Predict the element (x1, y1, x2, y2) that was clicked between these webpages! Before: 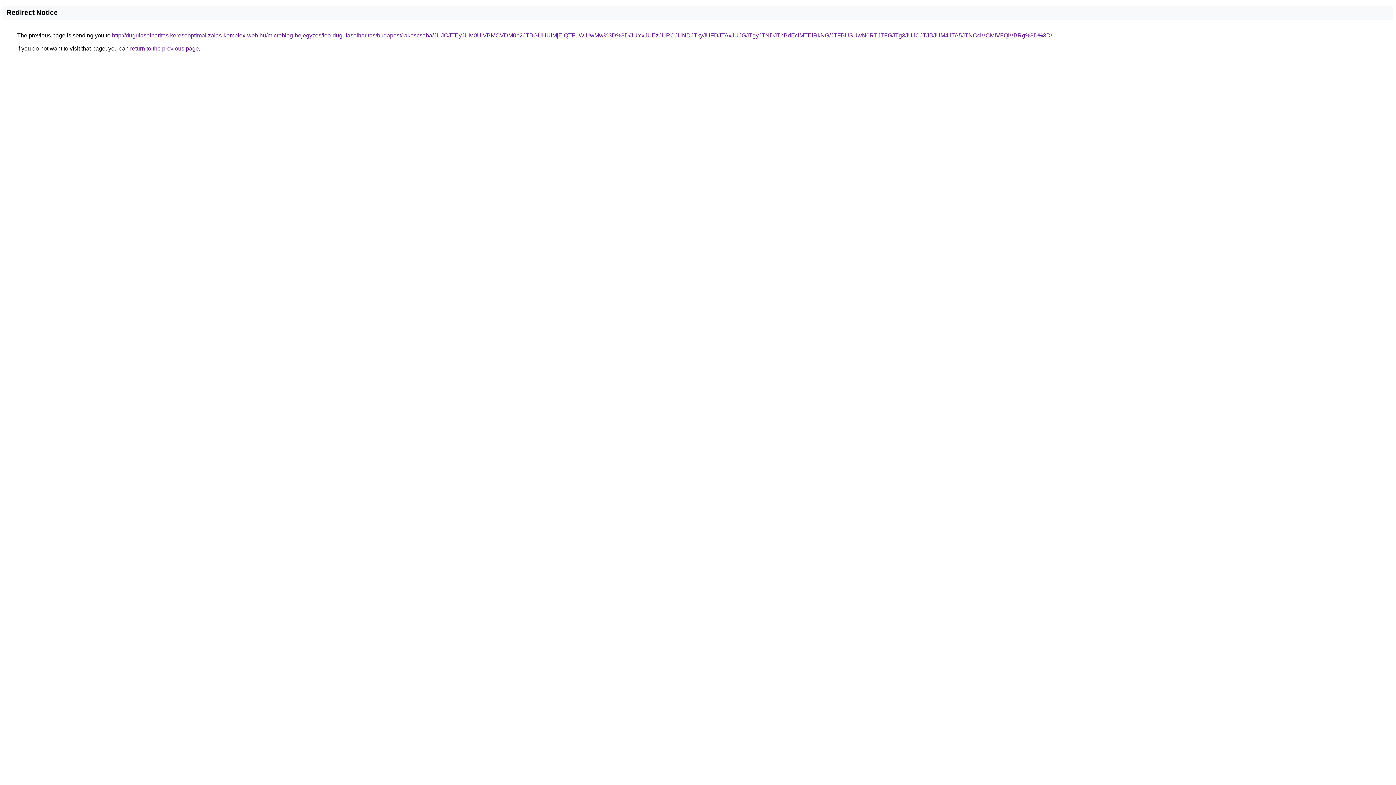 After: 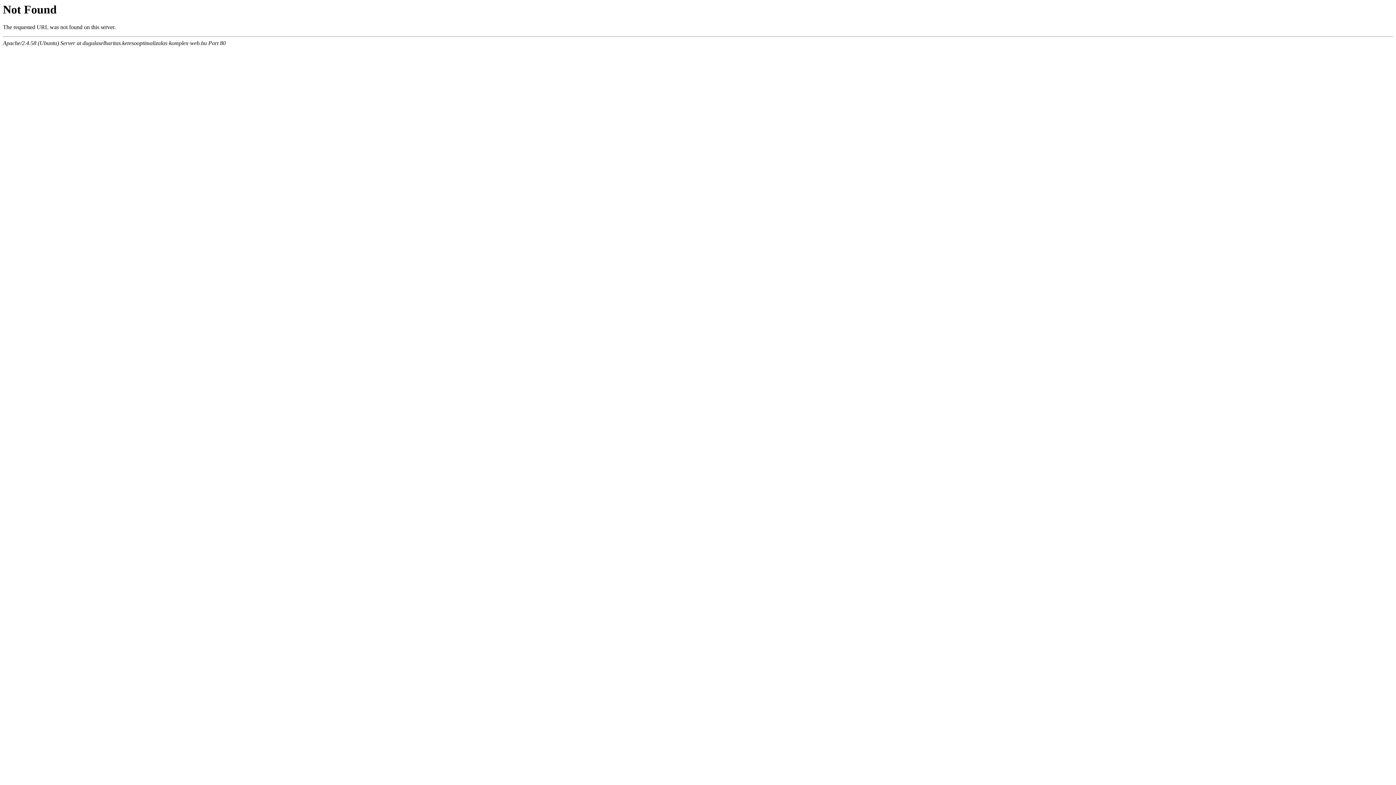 Action: label: http://dugulaselharitas.keresooptimalizalas-komplex-web.hu/microblog-bejegyzes/leo-dugulaselharitas/budapest/rakoscsaba/JUJCJTEyJUM0UiVBMCVDM0p2JTBGUHUlMjElQTFuWiUwMw%3D%3D/JUYxJUEzJURCJUNDJTkyJUFDJTAxJUJGJTgyJTNDJThBdEclMTElRkNG/JTFBUSUwN0RTJTFGJTg3JUJCJTJBJUM4JTA5JTNCciVCMiVFQiVBRg%3D%3D/ bbox: (112, 32, 1052, 38)